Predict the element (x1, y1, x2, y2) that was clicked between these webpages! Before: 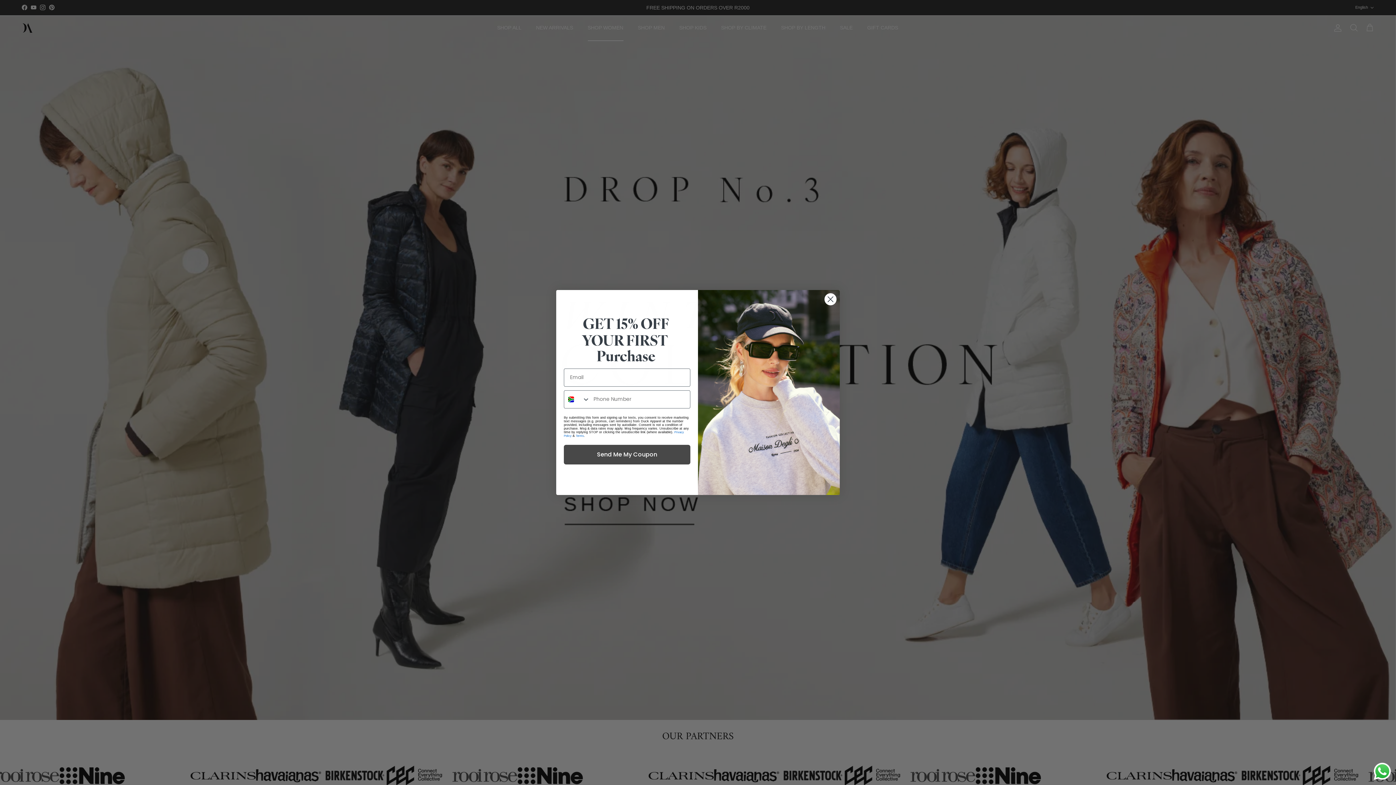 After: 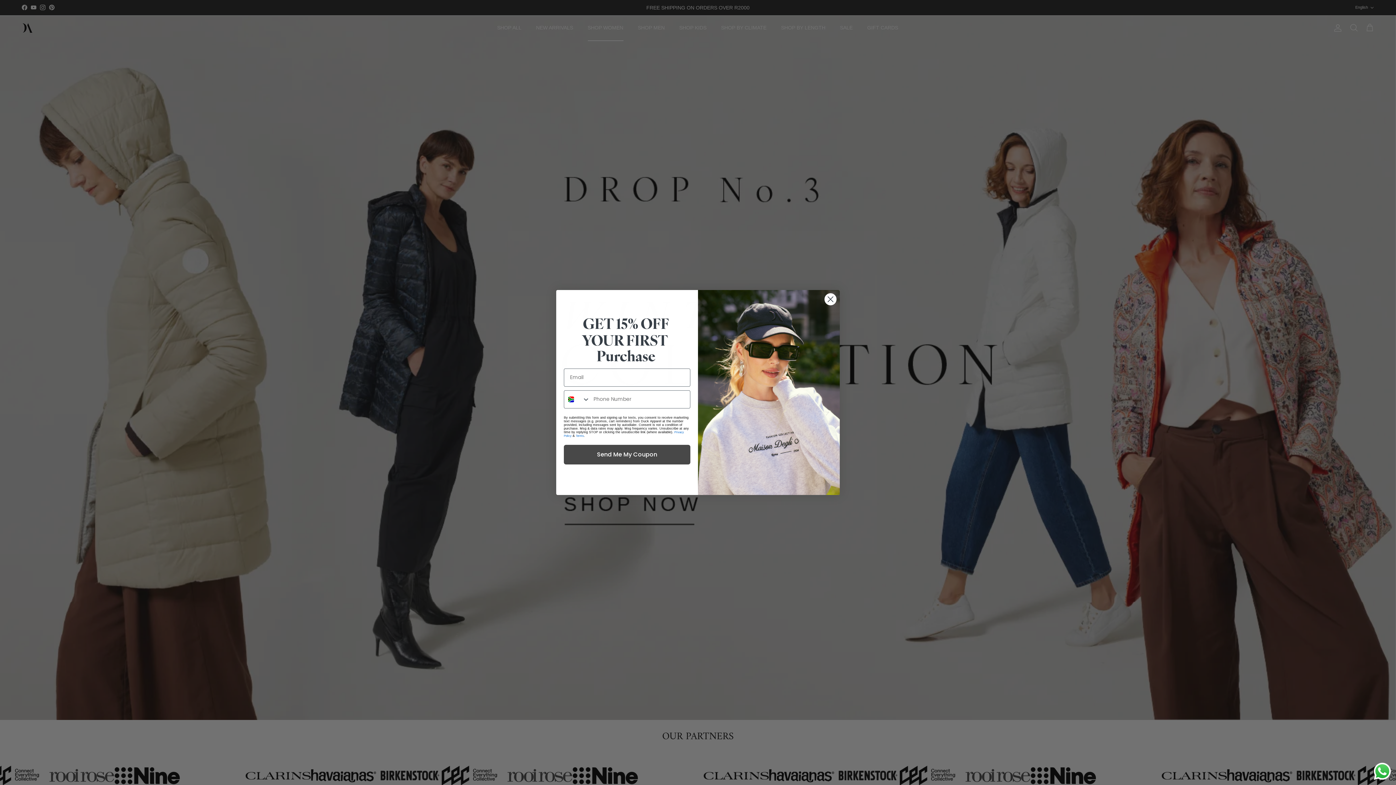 Action: bbox: (576, 457, 584, 460) label: Terms